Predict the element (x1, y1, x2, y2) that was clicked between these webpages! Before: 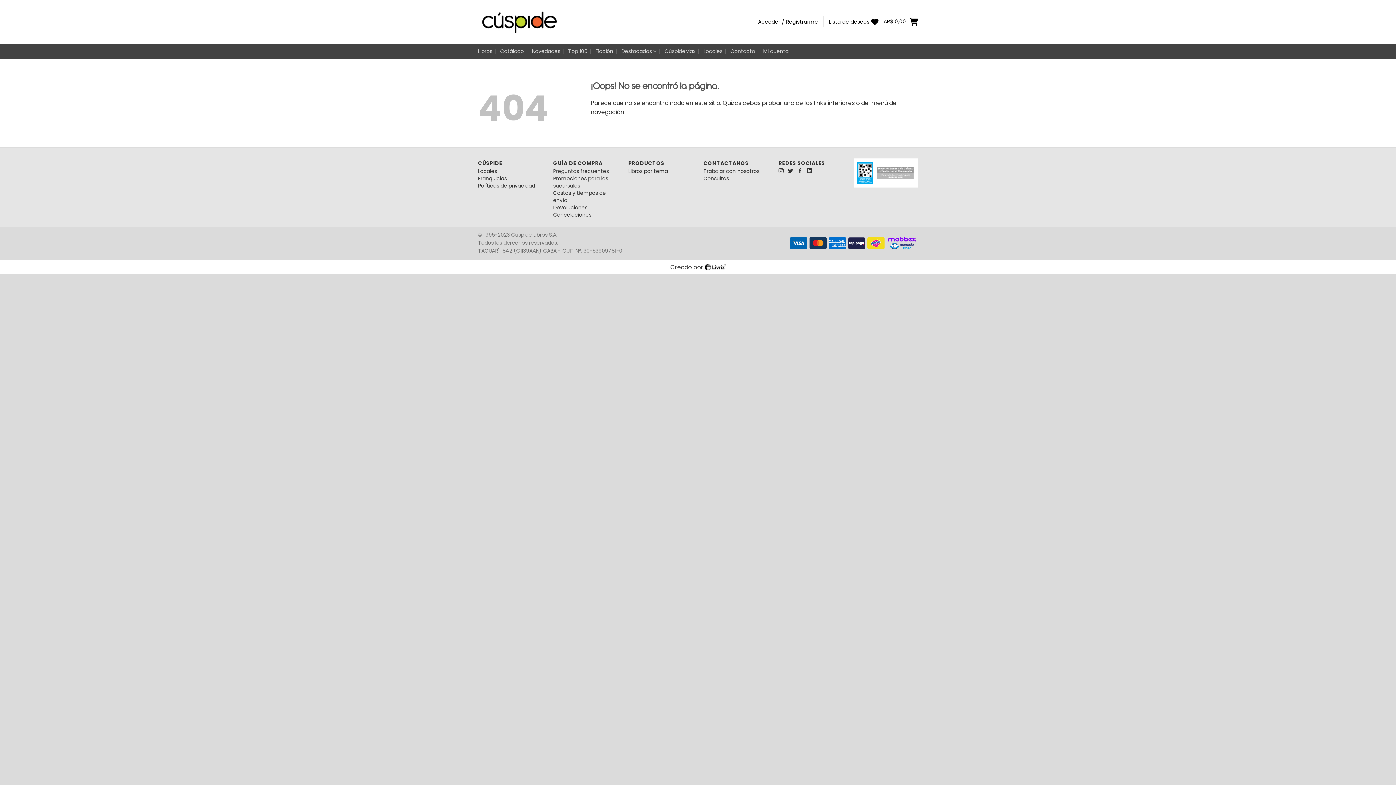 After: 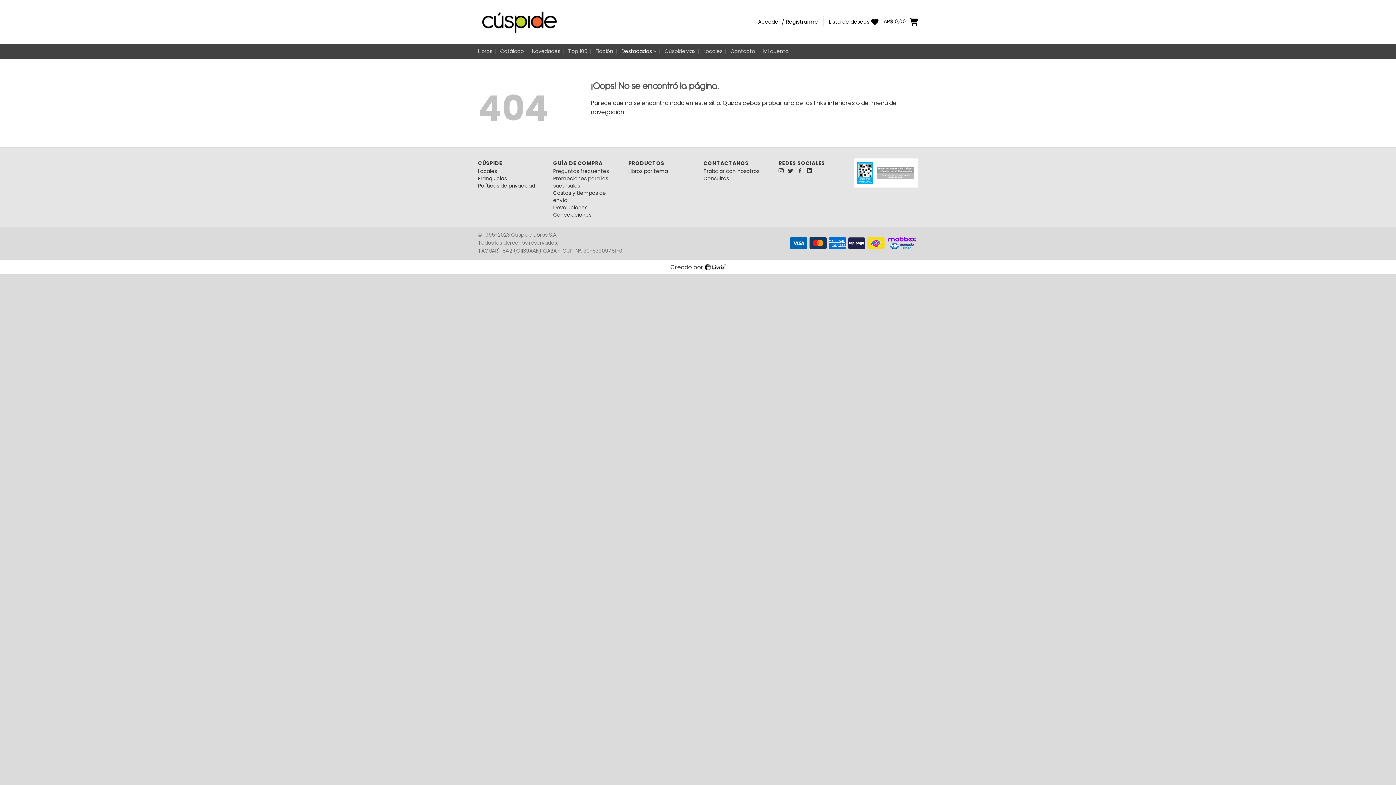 Action: label: Destacados bbox: (621, 44, 656, 58)